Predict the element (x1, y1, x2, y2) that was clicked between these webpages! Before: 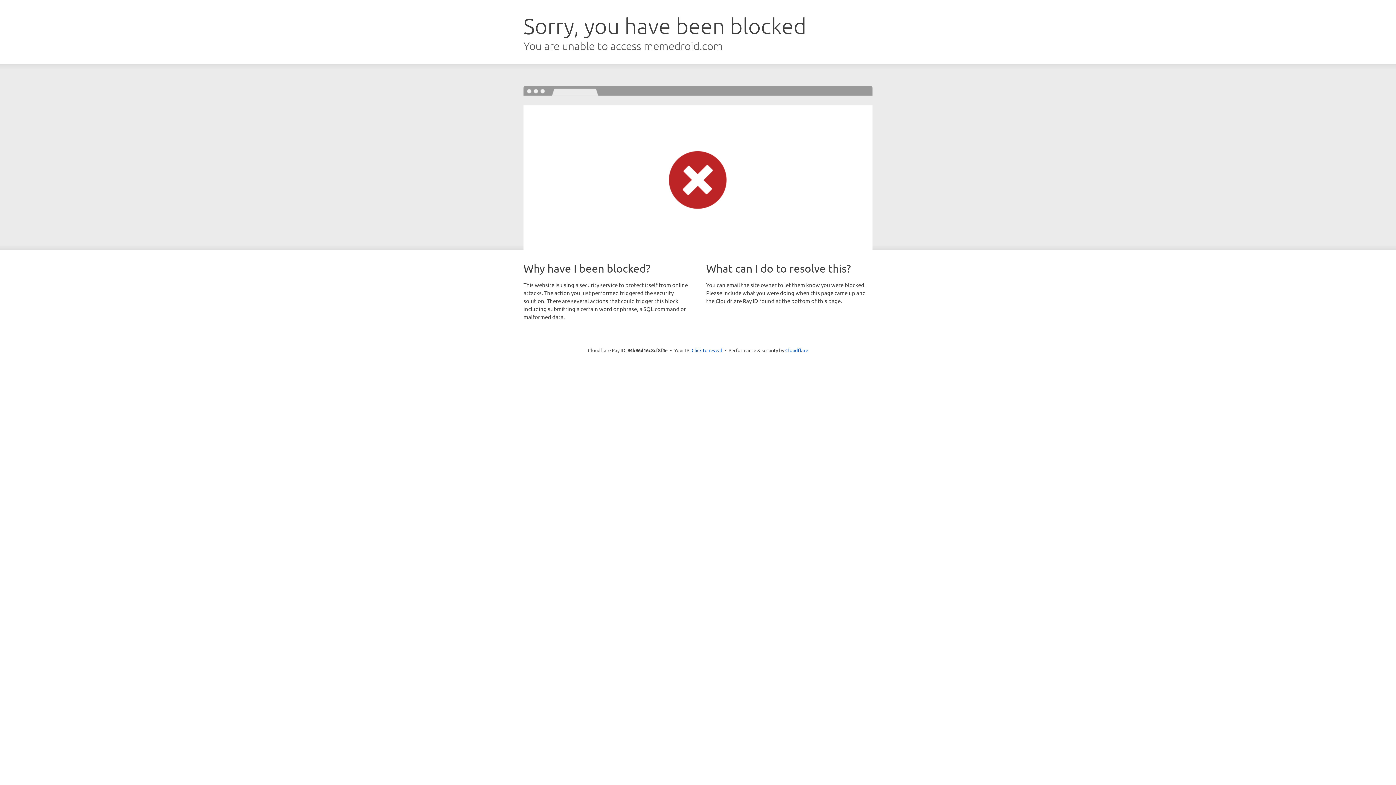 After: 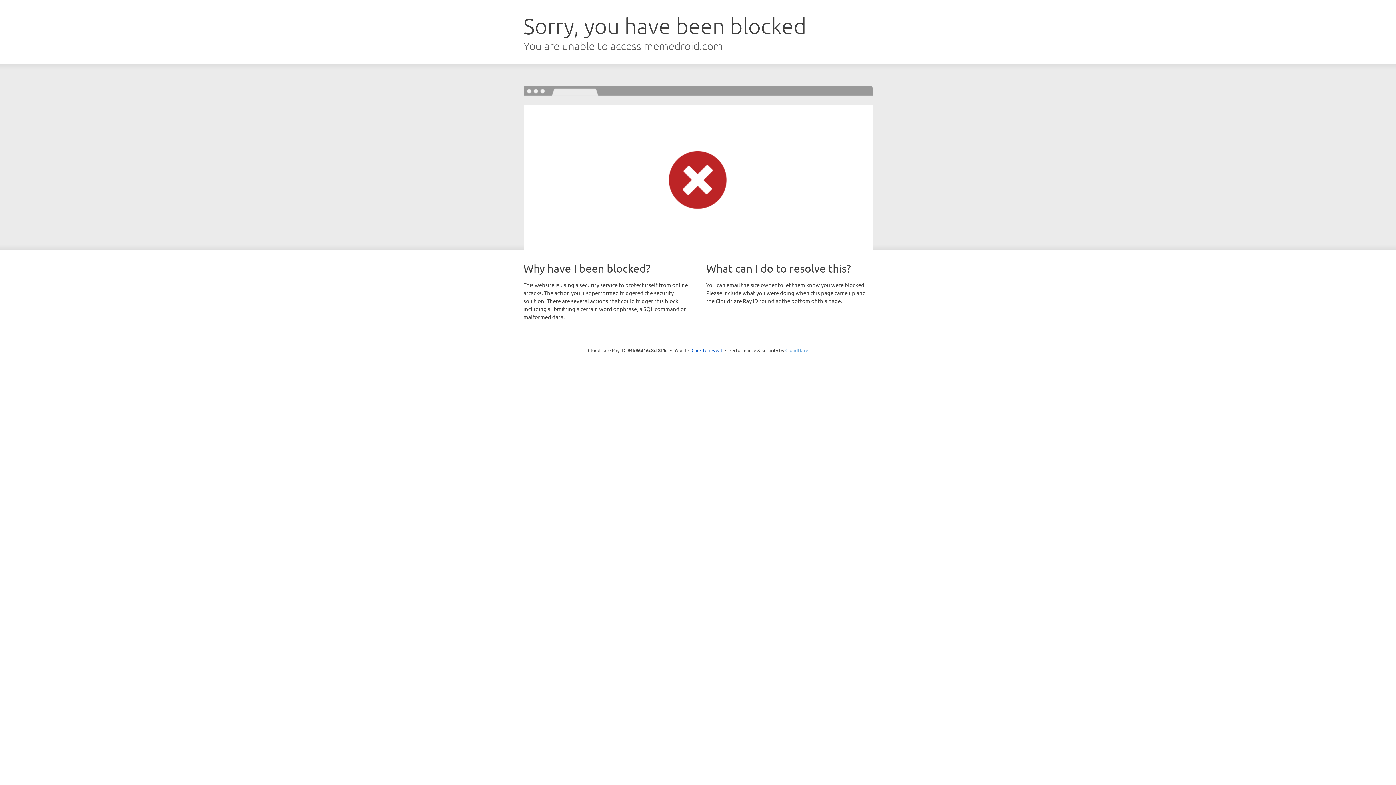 Action: bbox: (785, 347, 808, 353) label: Cloudflare